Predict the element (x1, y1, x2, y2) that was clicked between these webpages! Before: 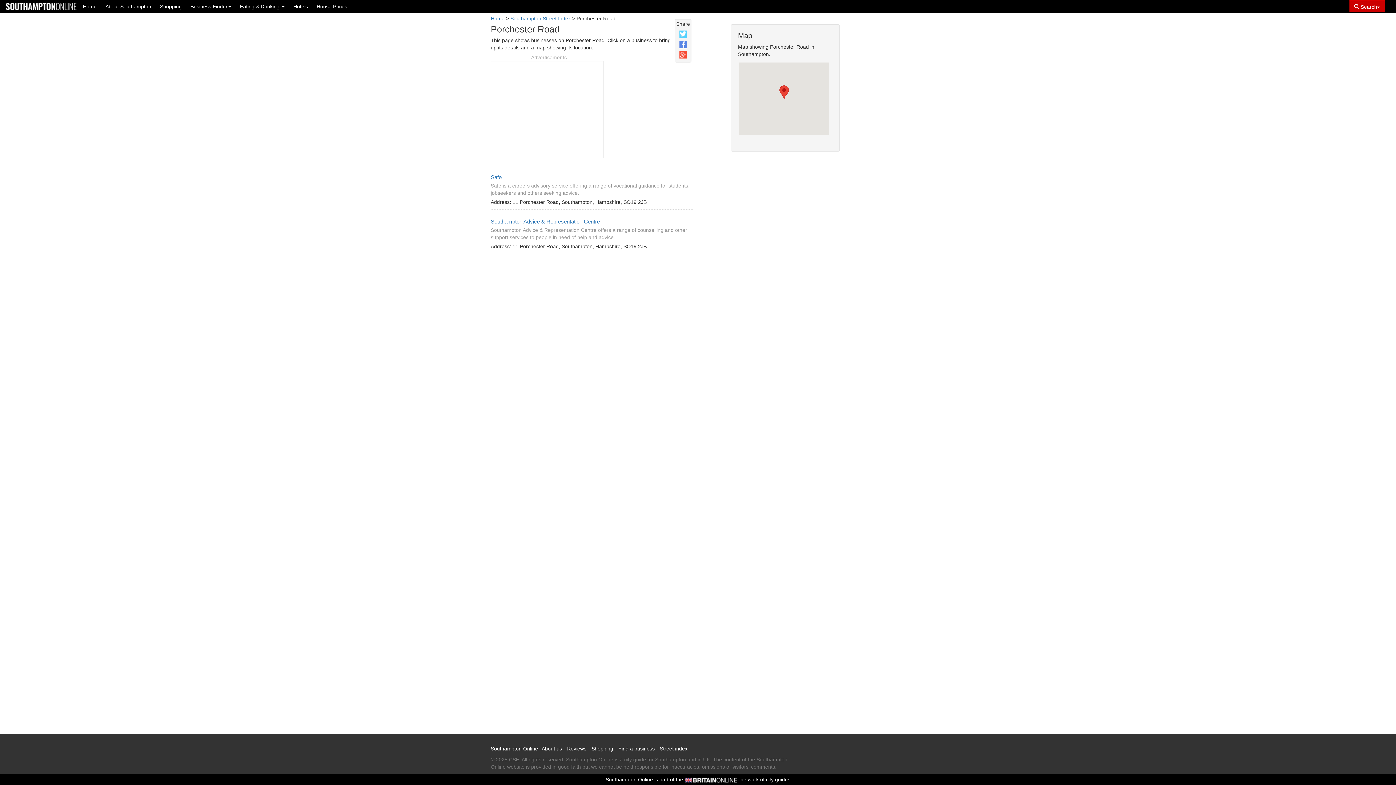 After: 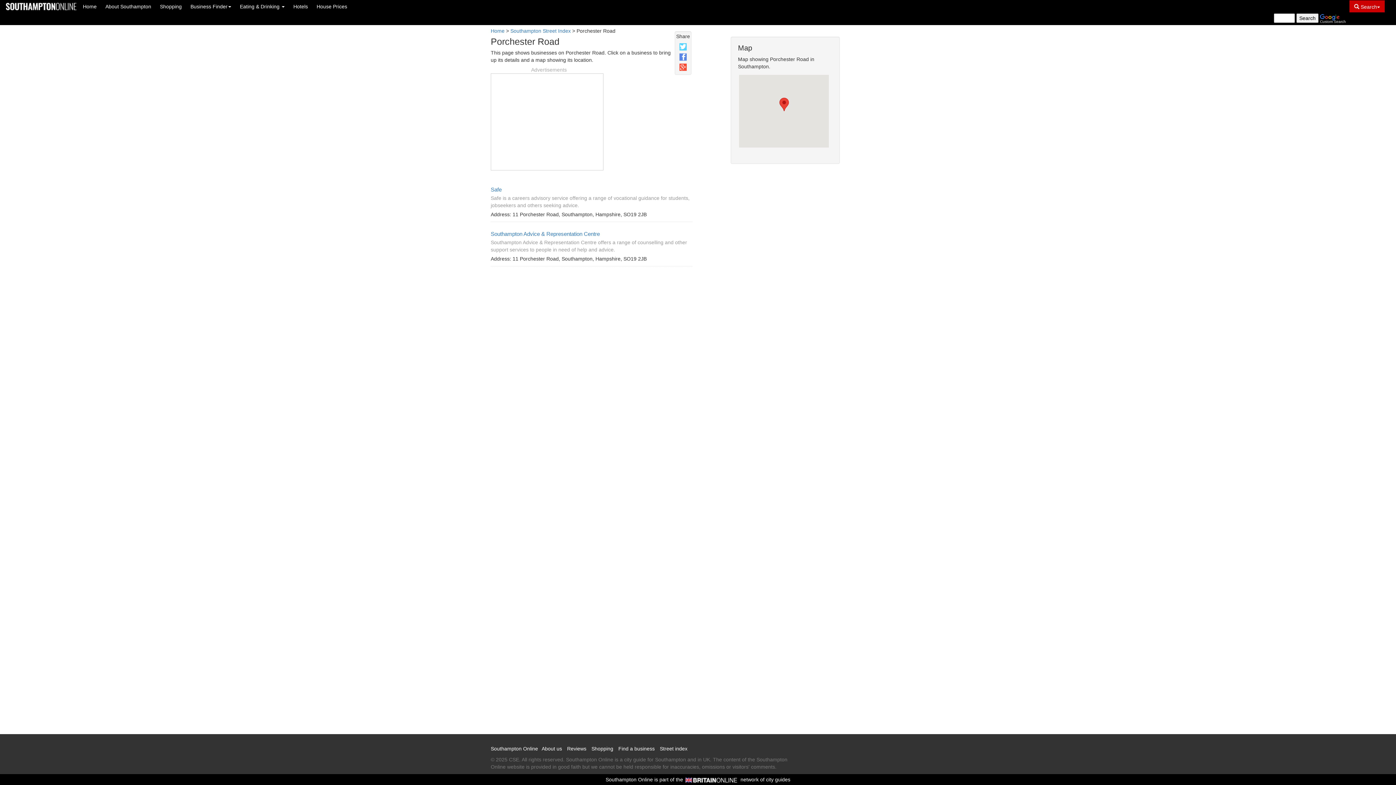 Action: bbox: (1349, 0, 1385, 12) label:  Search